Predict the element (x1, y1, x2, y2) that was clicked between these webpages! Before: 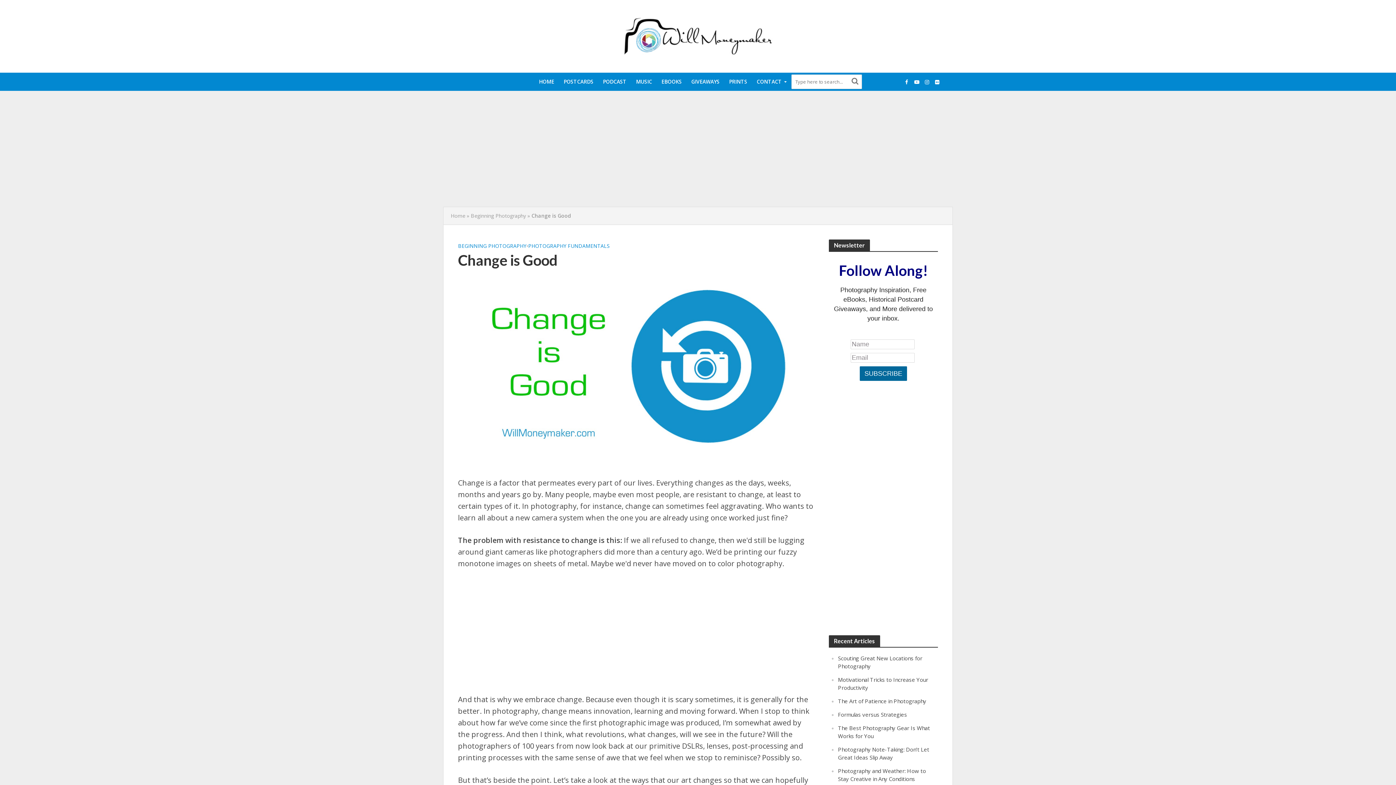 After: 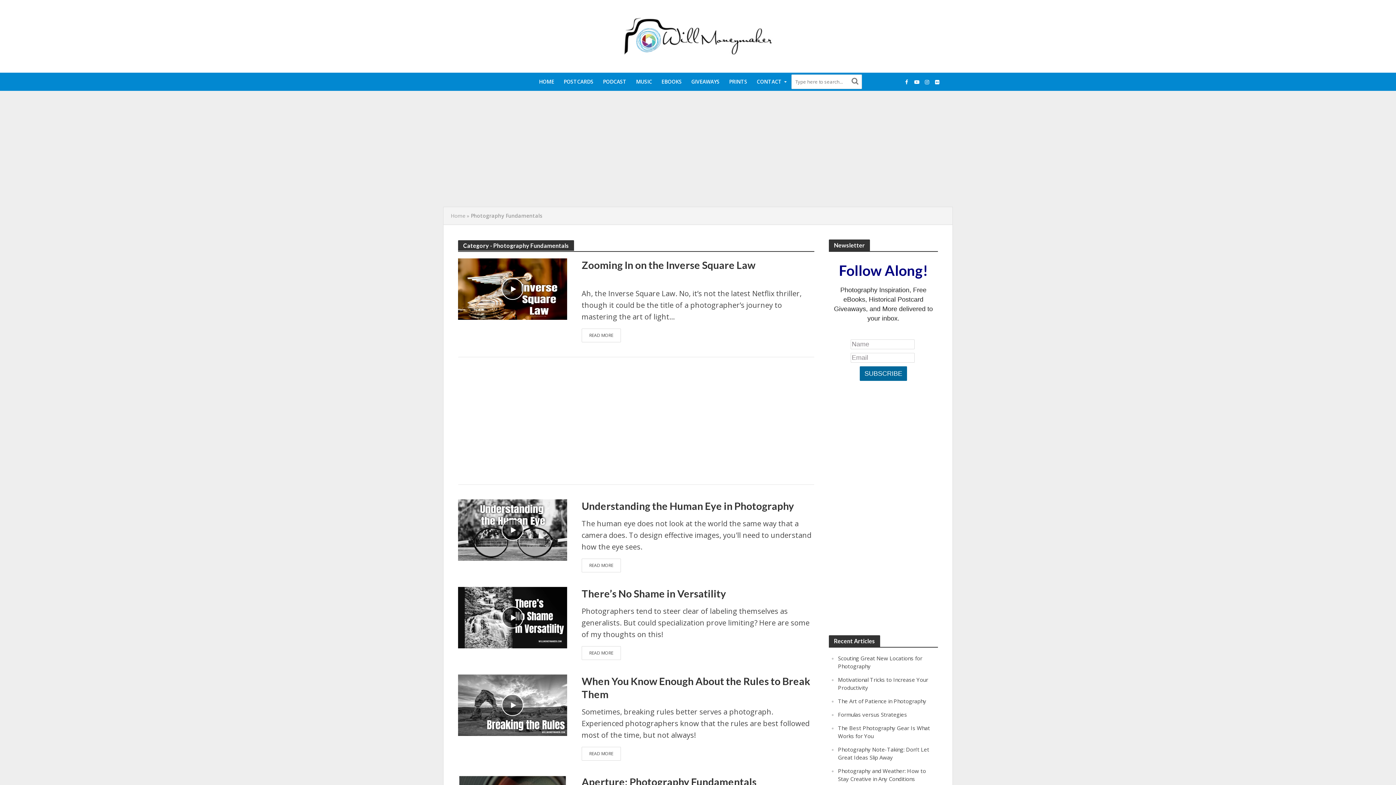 Action: bbox: (528, 242, 609, 251) label: PHOTOGRAPHY FUNDAMENTALS